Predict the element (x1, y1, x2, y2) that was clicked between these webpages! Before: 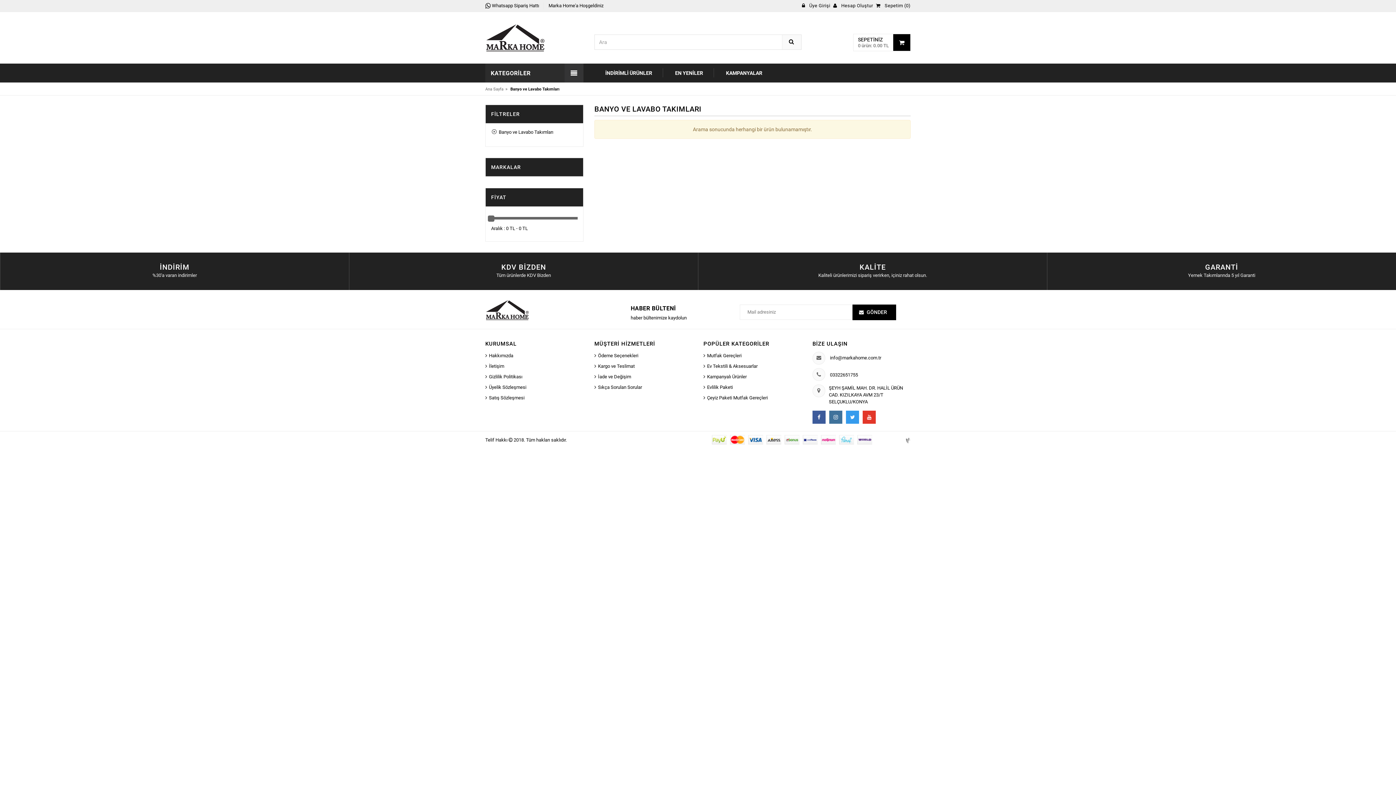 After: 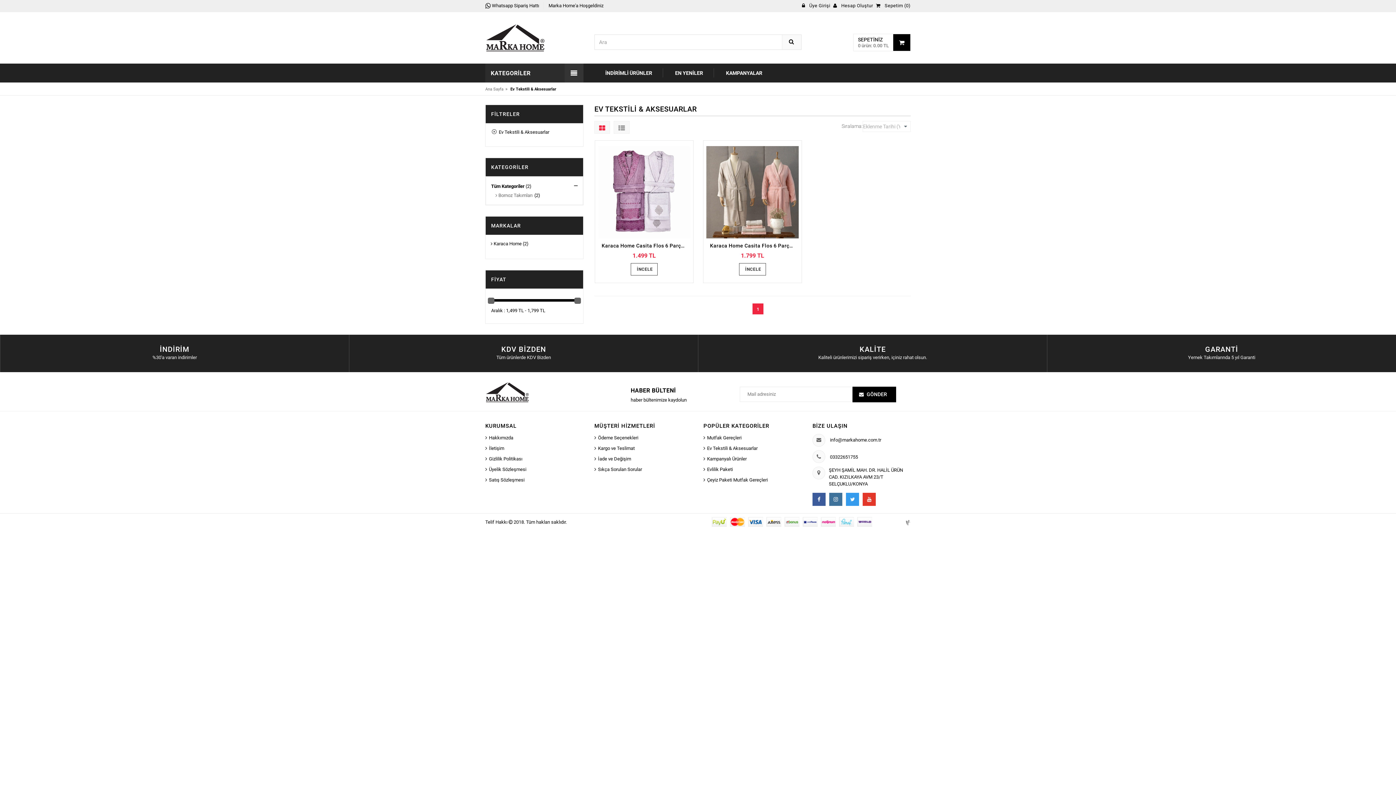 Action: bbox: (703, 363, 757, 368) label: Ev Tekstili & Aksesuarlar